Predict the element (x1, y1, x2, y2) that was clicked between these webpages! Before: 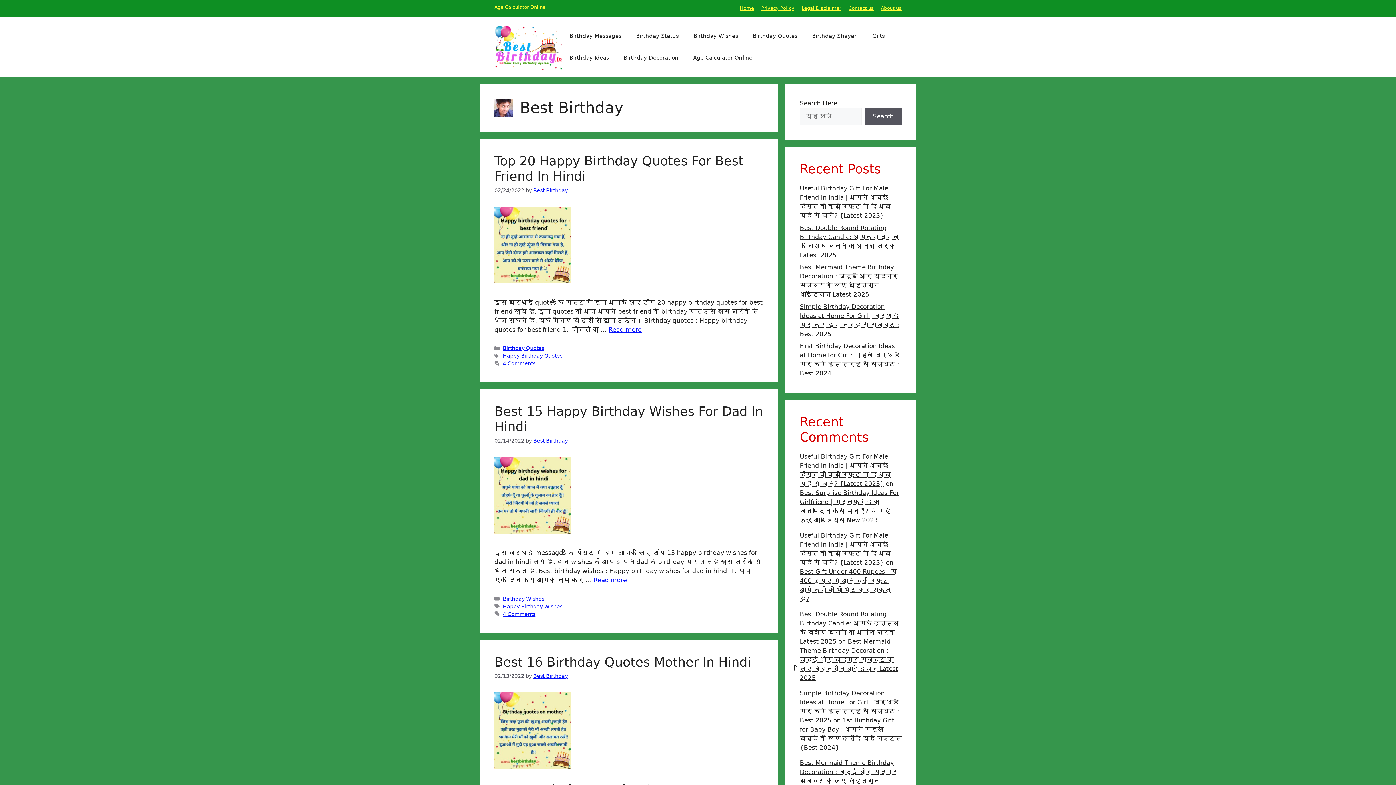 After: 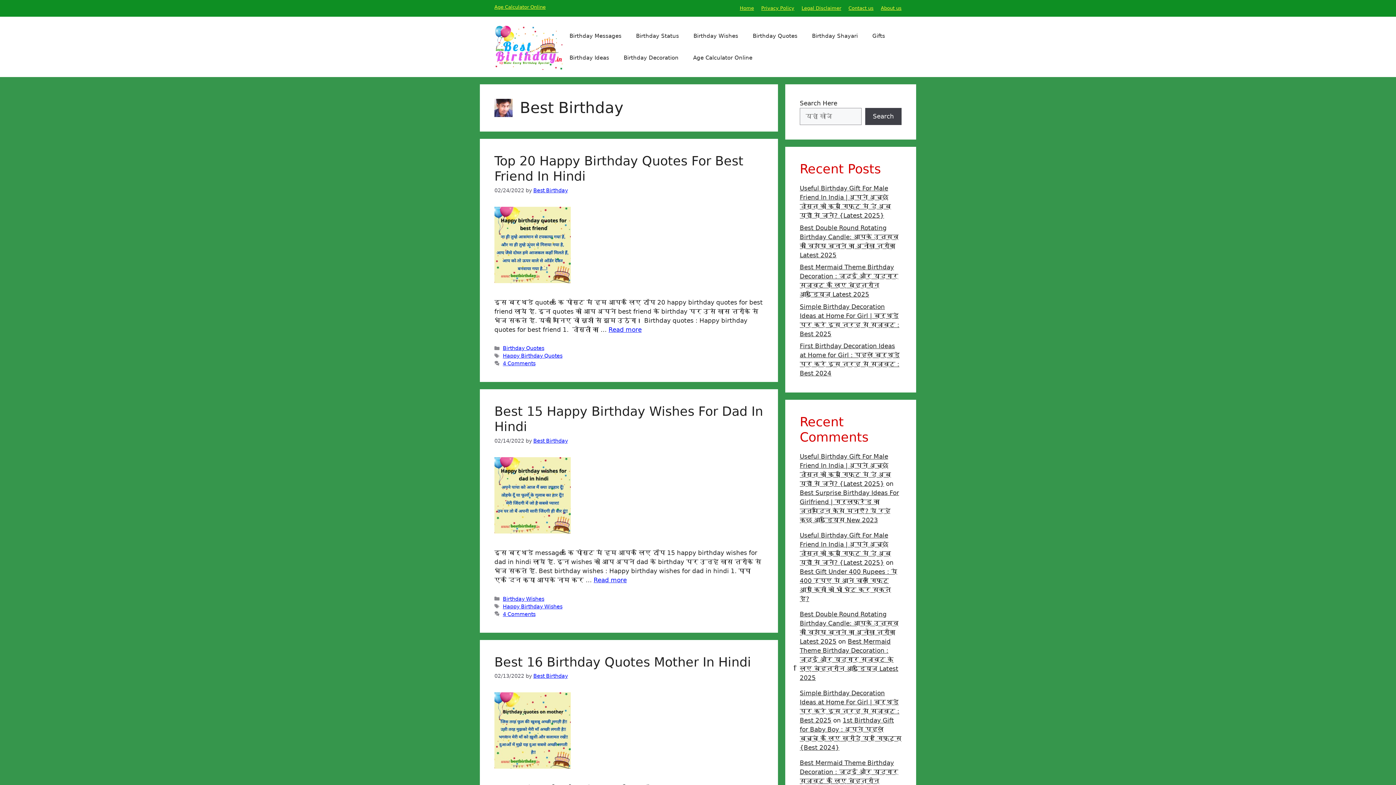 Action: bbox: (865, 108, 901, 125) label: Search